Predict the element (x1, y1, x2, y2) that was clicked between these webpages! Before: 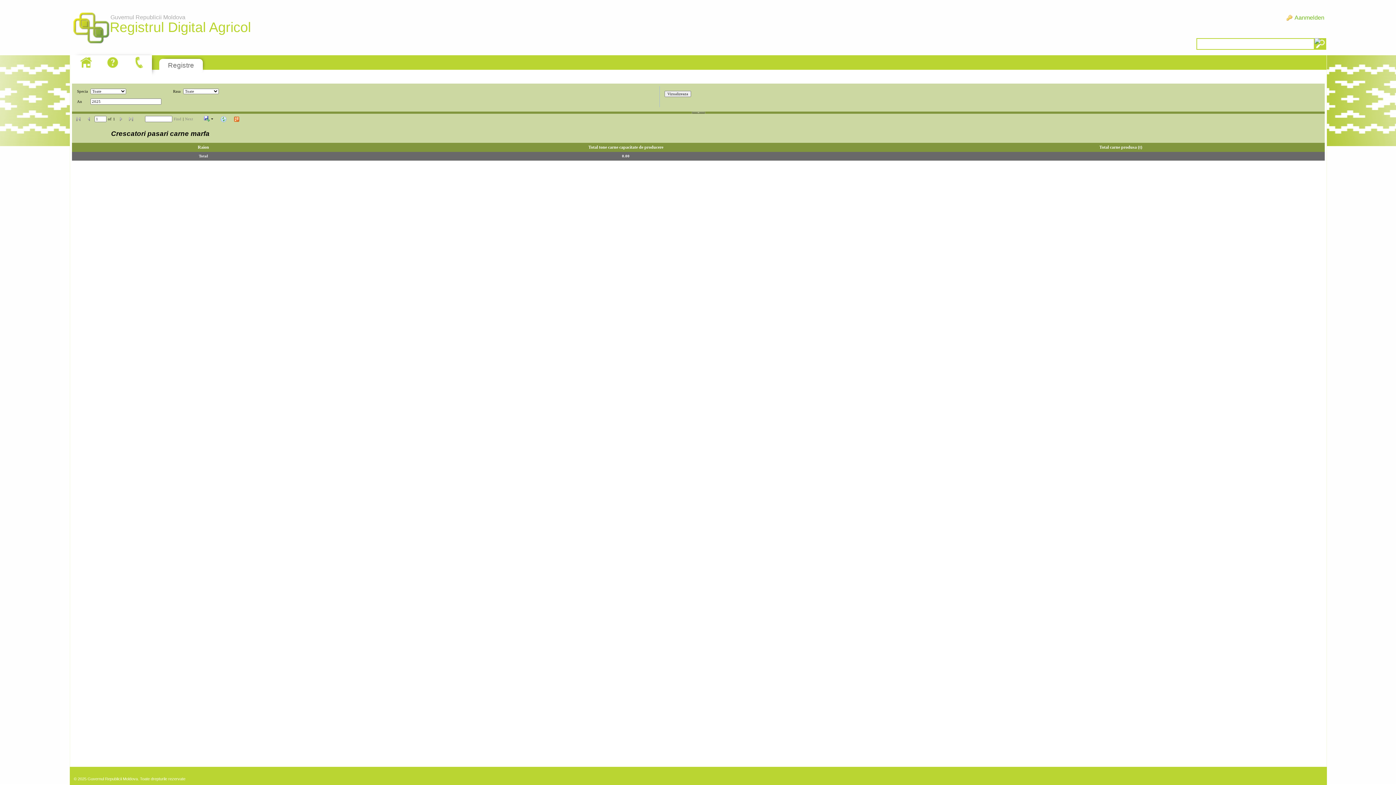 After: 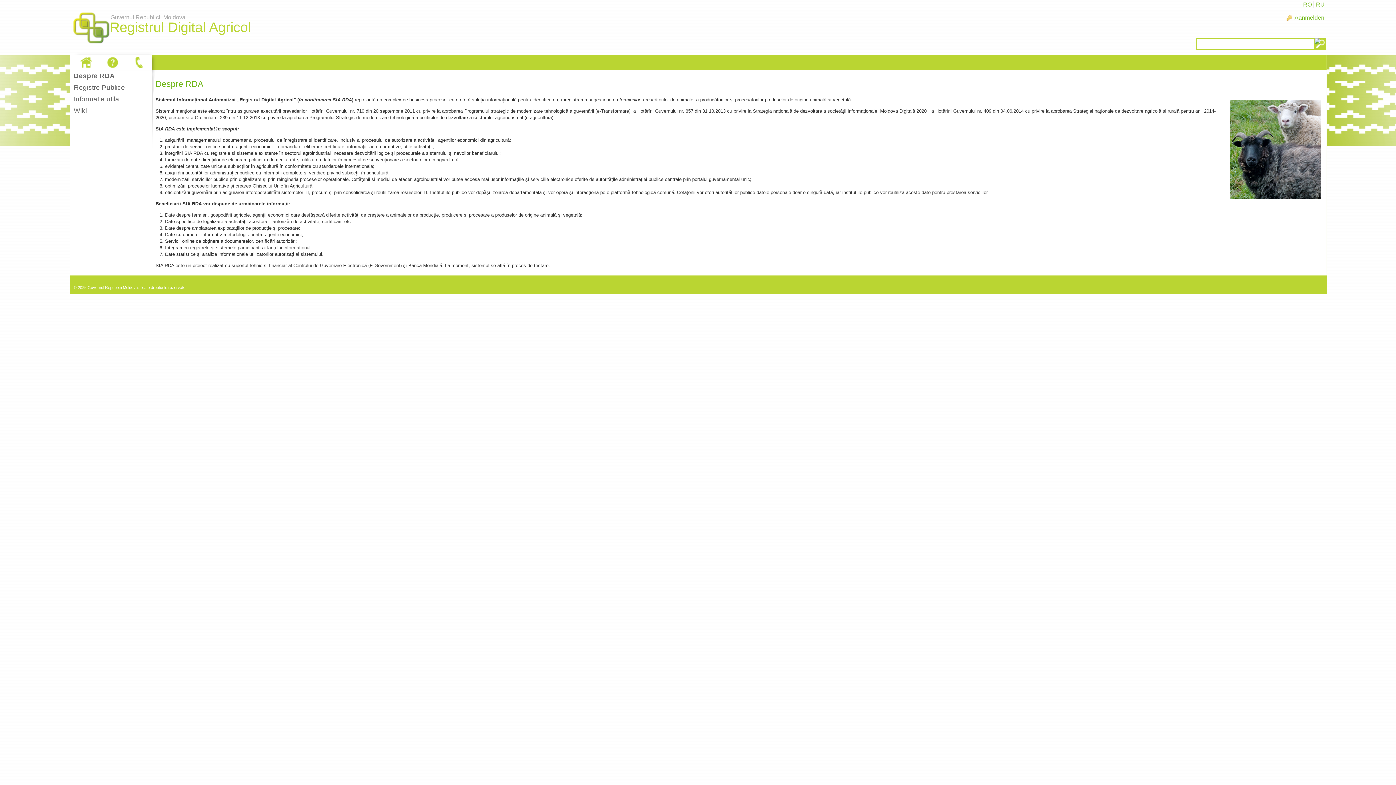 Action: bbox: (77, 55, 94, 69)